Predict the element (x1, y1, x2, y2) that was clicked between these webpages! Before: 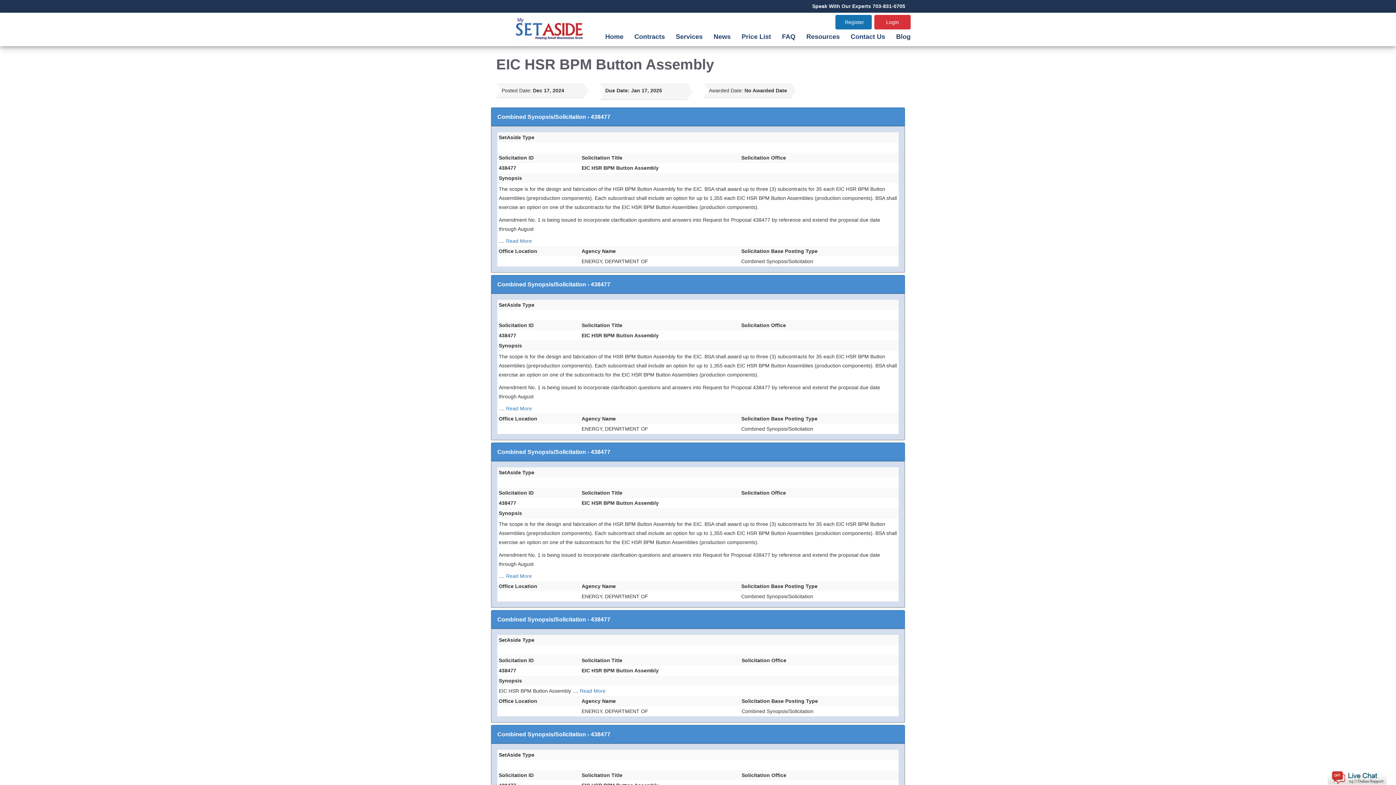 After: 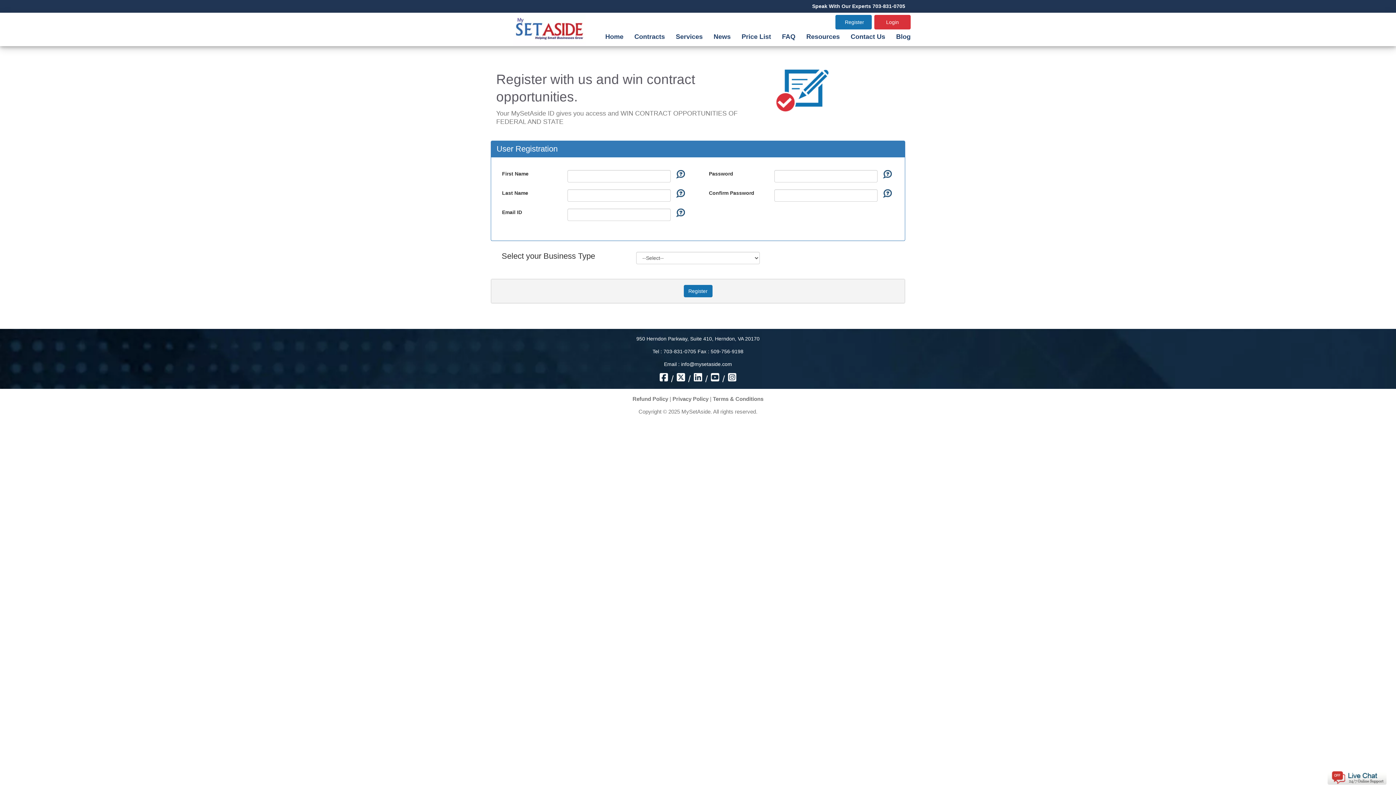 Action: label: Register bbox: (835, 14, 872, 29)